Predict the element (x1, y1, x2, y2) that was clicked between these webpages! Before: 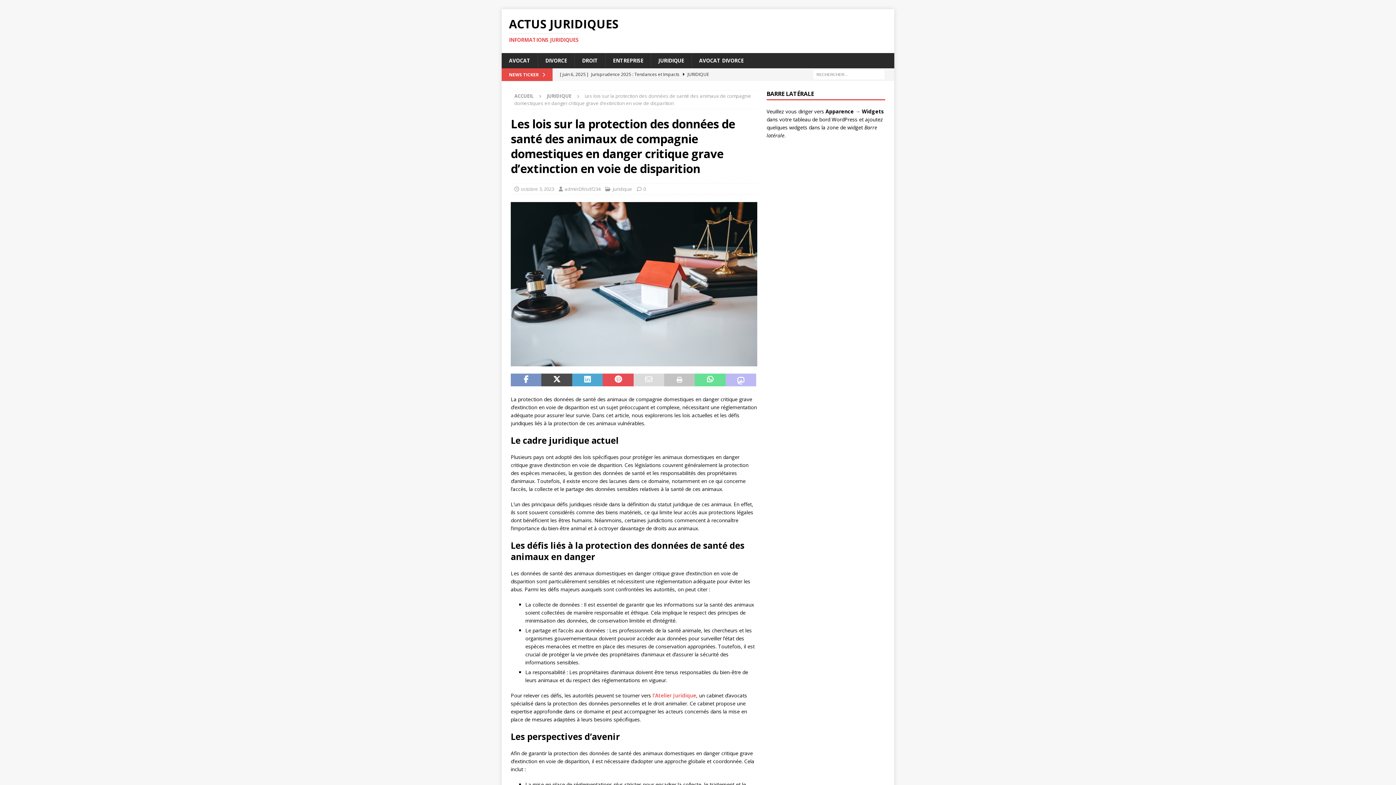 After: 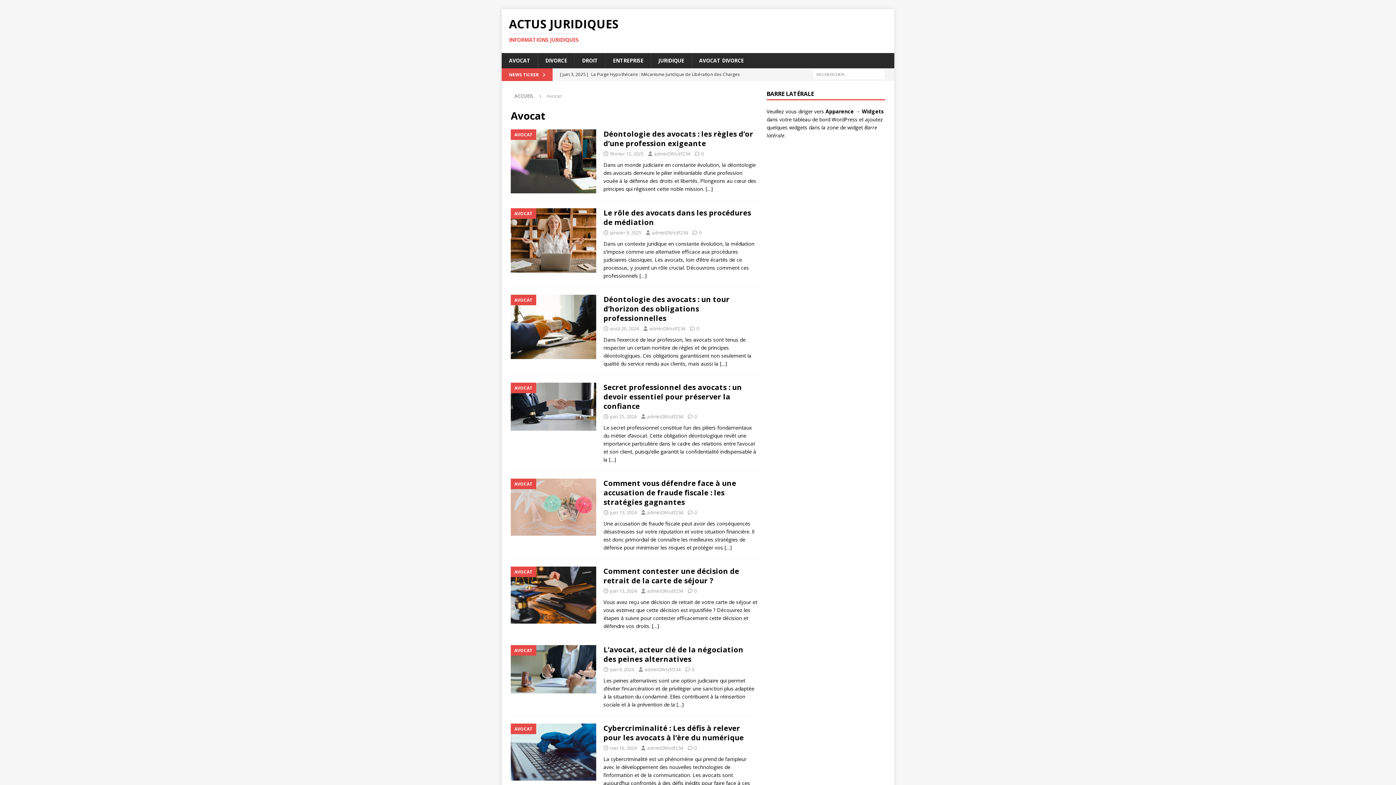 Action: label: AVOCAT bbox: (501, 53, 537, 68)